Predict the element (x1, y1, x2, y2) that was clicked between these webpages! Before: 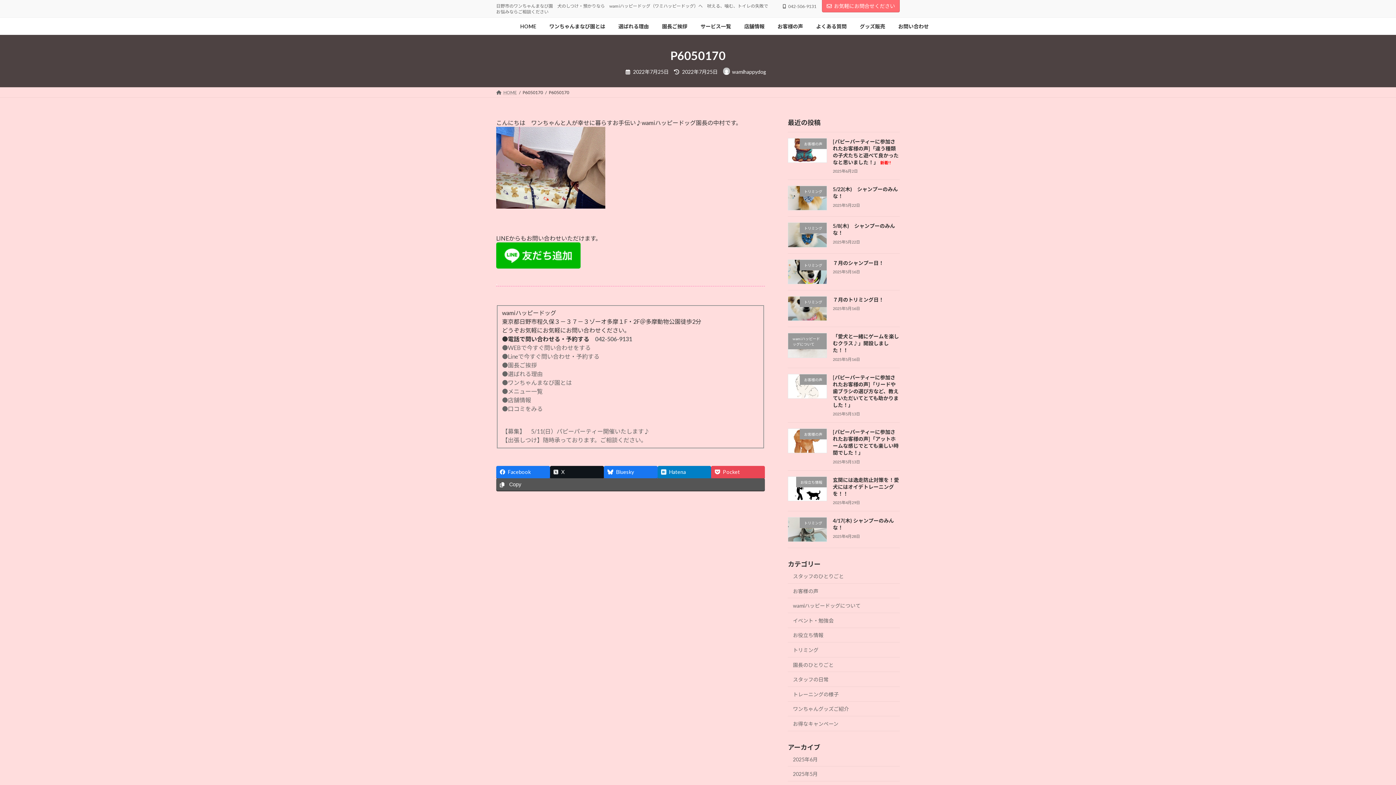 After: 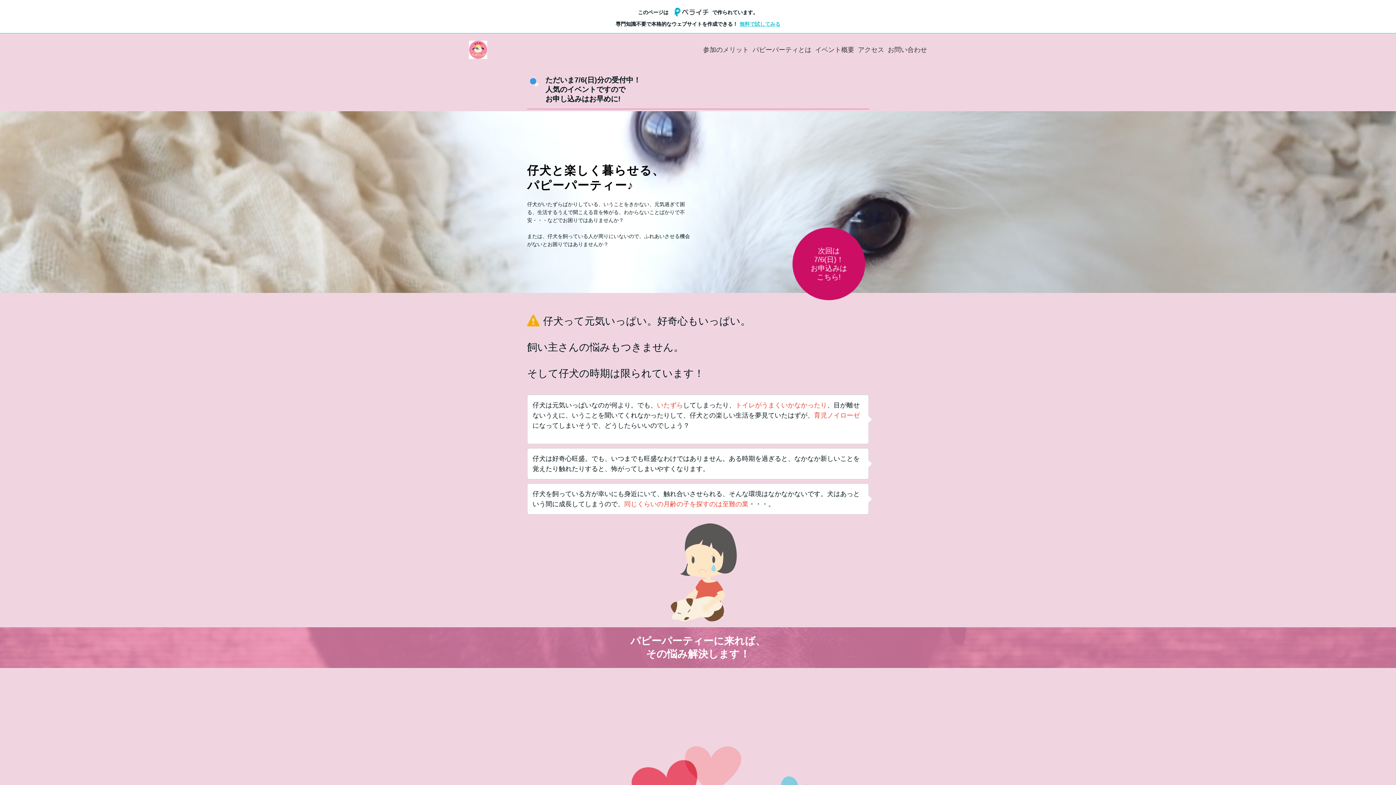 Action: label: 【募集】　5/11(日）パピーパーティー開催いたします♪ bbox: (502, 427, 649, 434)